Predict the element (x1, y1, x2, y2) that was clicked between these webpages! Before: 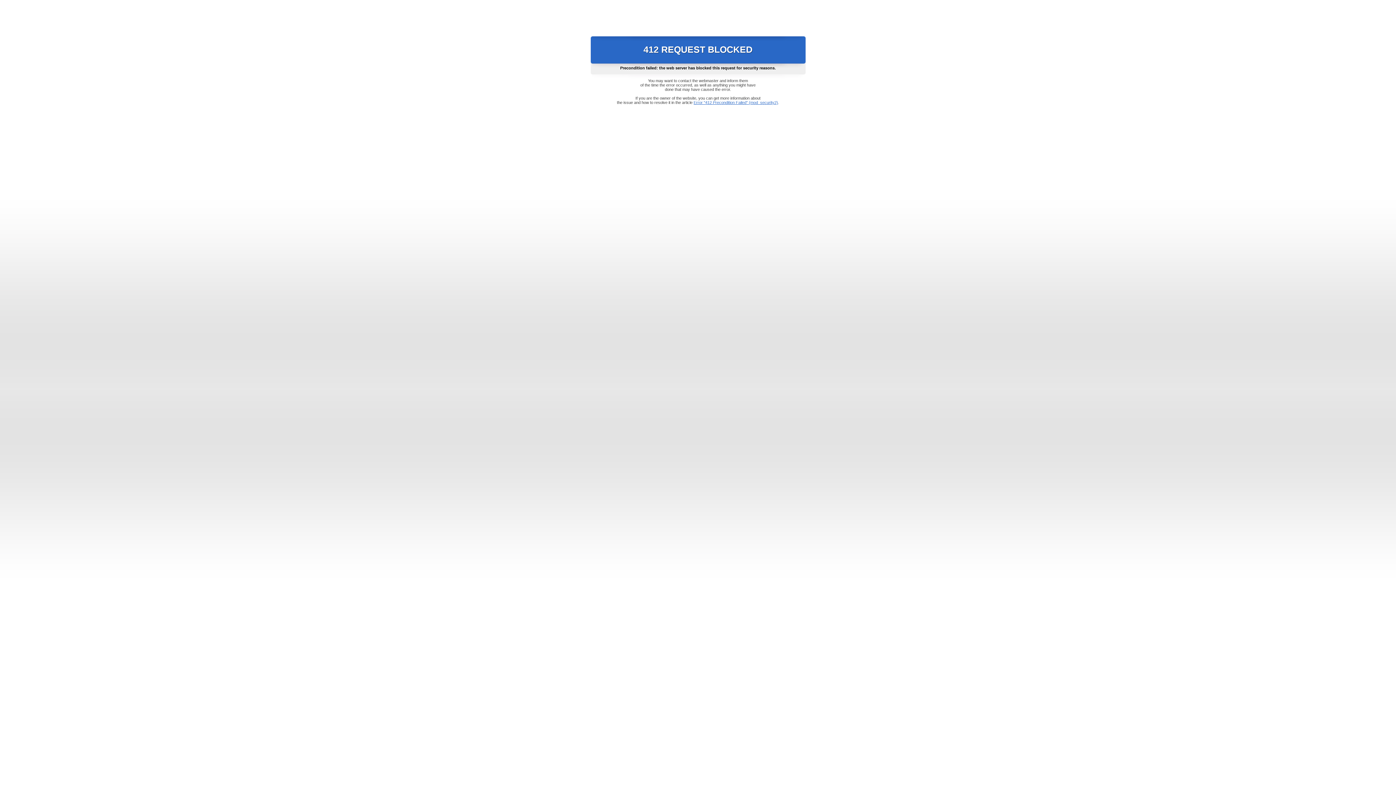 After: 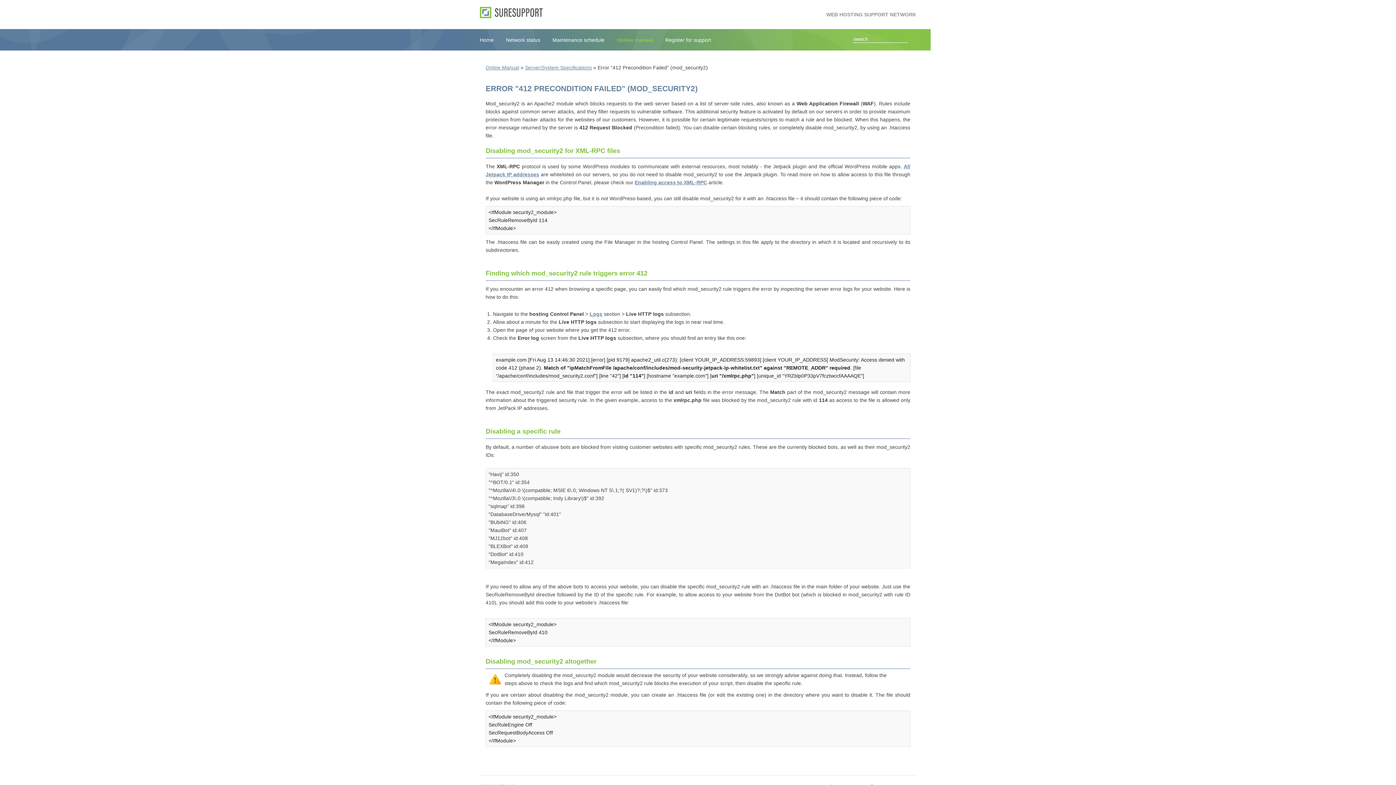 Action: label: Error "412 Precondition Failed" (mod_security2) bbox: (693, 100, 778, 104)